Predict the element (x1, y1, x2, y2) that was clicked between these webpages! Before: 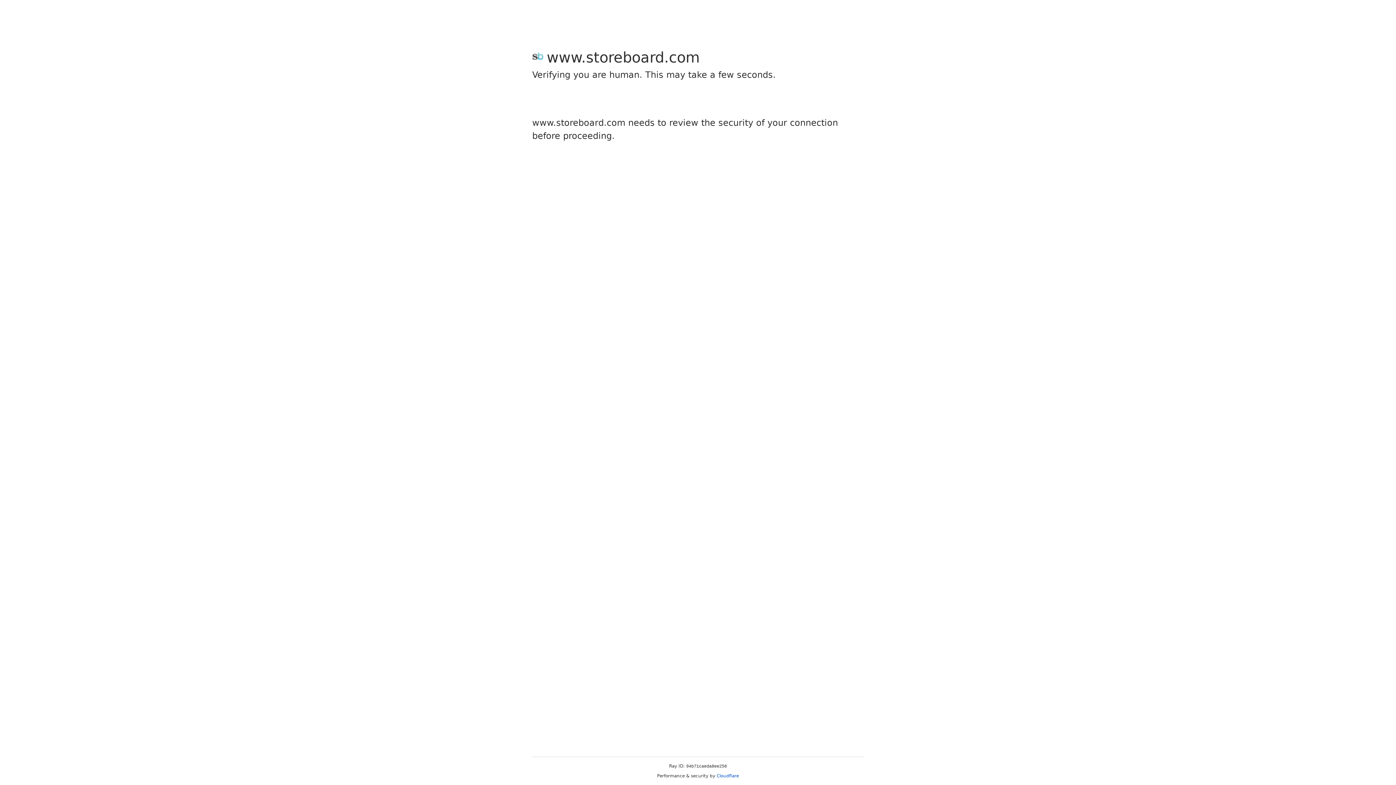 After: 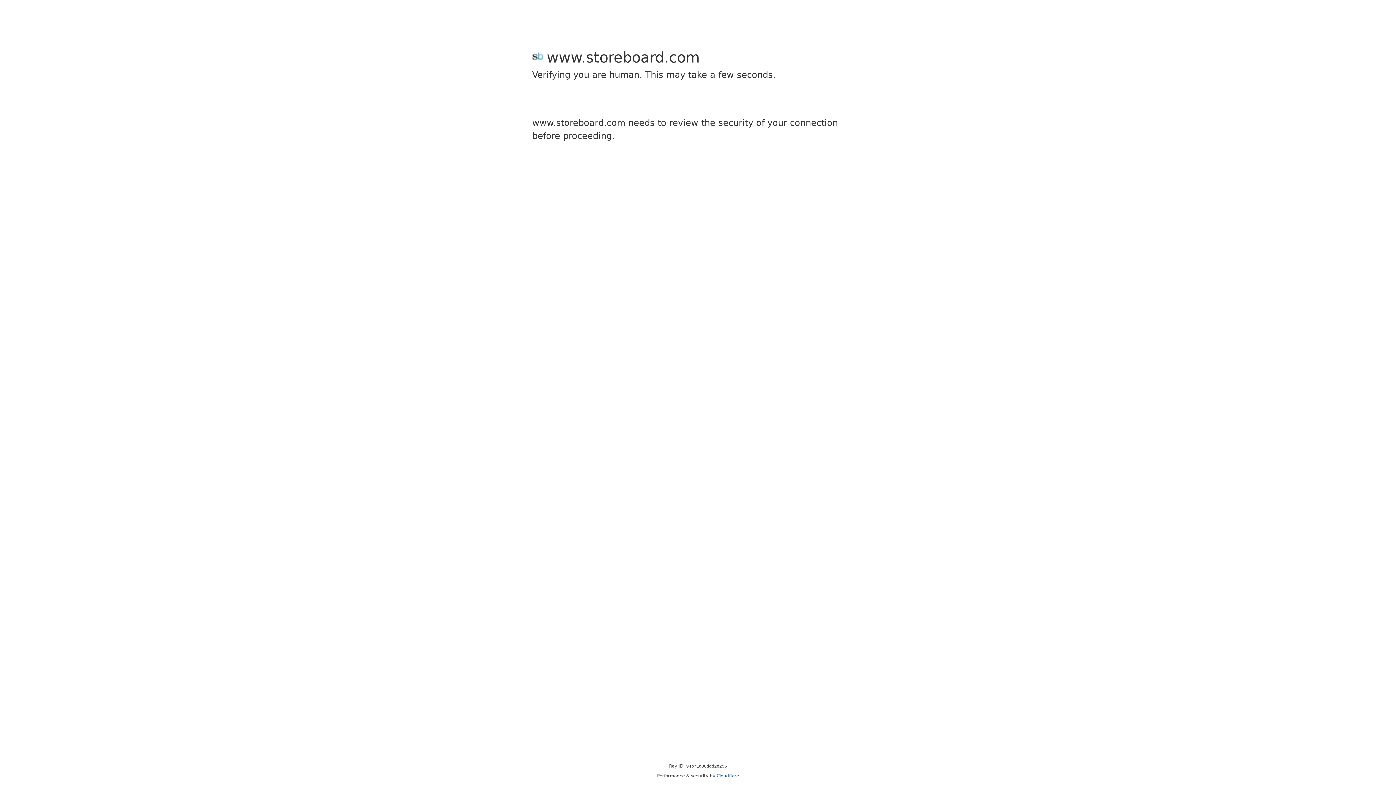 Action: label: Cloudflare bbox: (716, 773, 739, 778)